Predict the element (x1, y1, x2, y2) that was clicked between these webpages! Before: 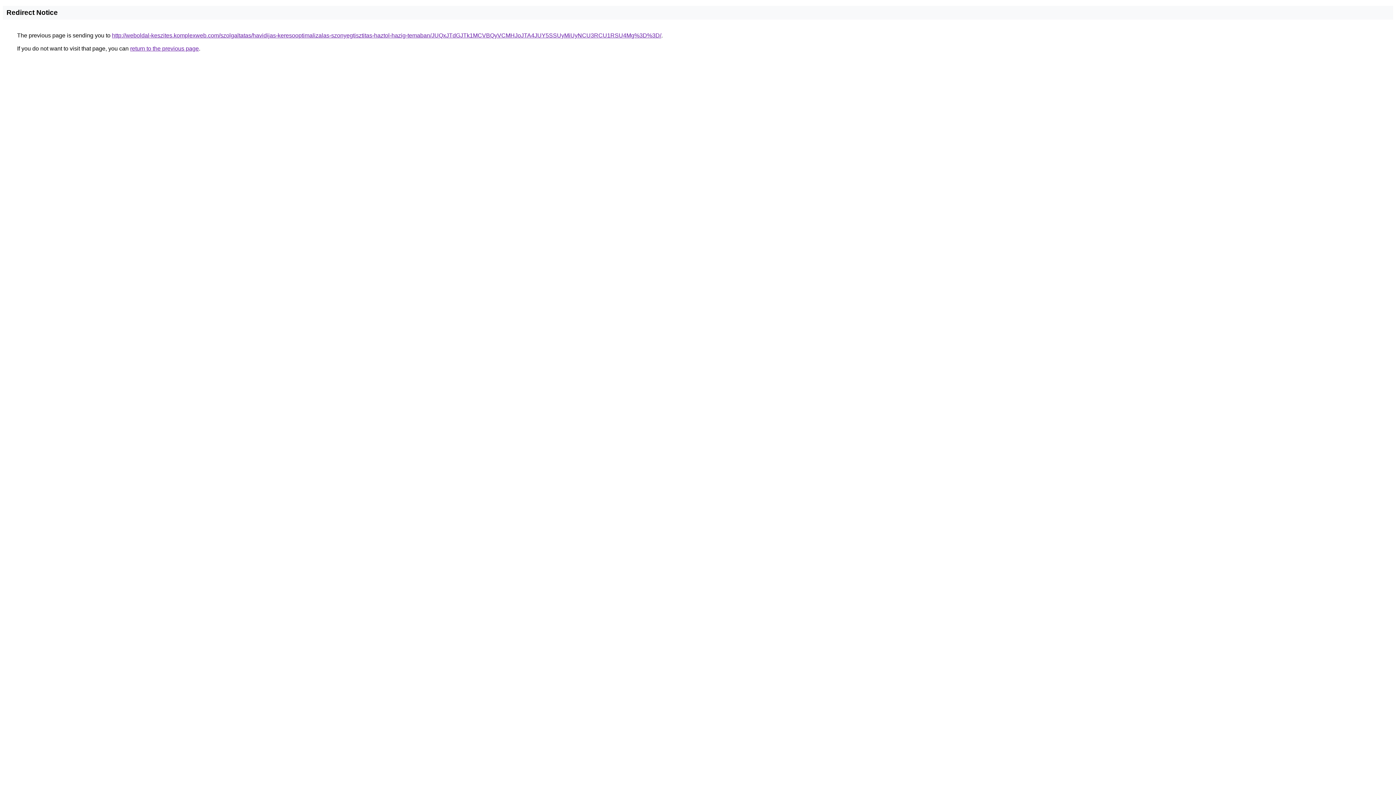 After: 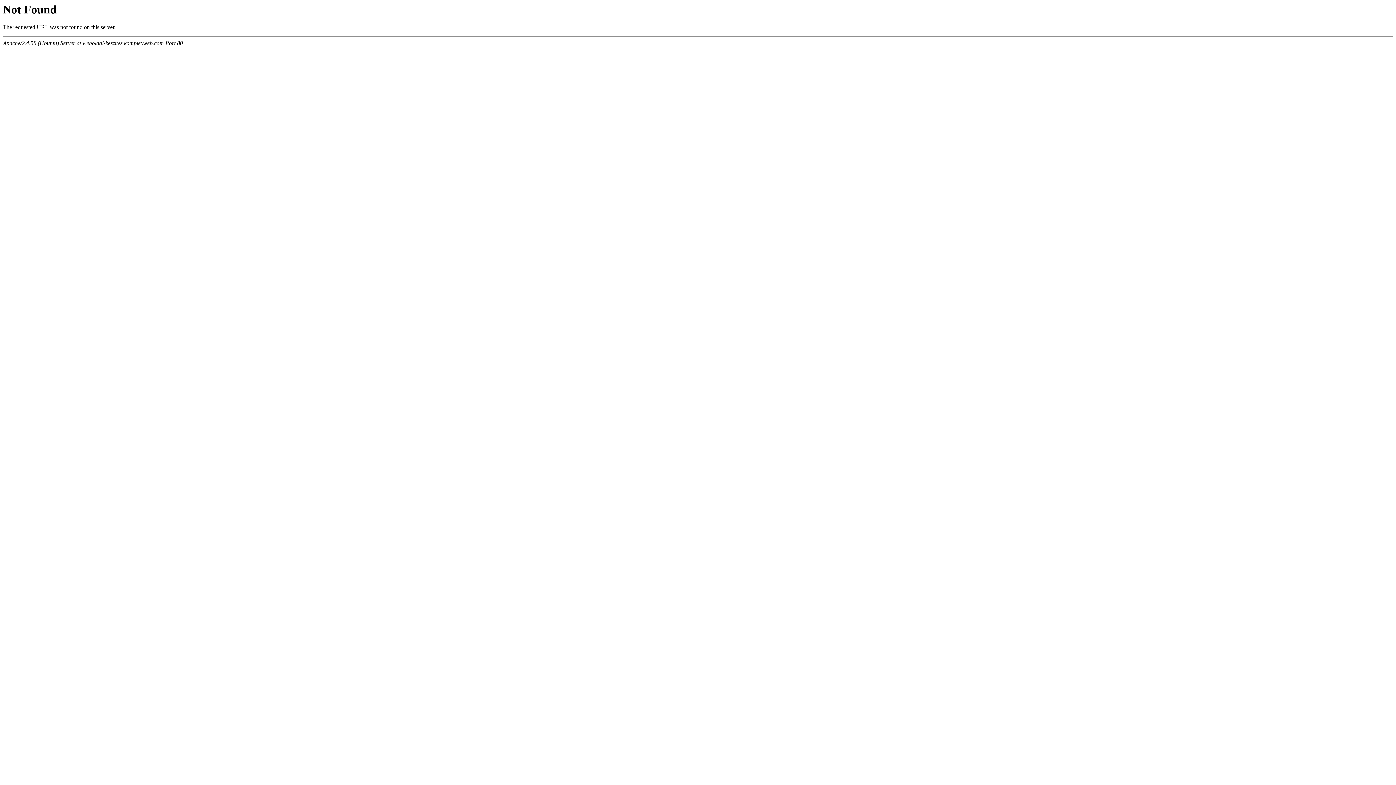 Action: bbox: (112, 32, 661, 38) label: http://weboldal-keszites.komplexweb.com/szolgaltatas/havidijas-keresooptimalizalas-szonyegtisztitas-haztol-hazig-temaban/JUQxJTdGJTk1MCVBQyVCMHJoJTA4JUY5SSUyMiUyNCU3RCU1RSU4Mg%3D%3D/